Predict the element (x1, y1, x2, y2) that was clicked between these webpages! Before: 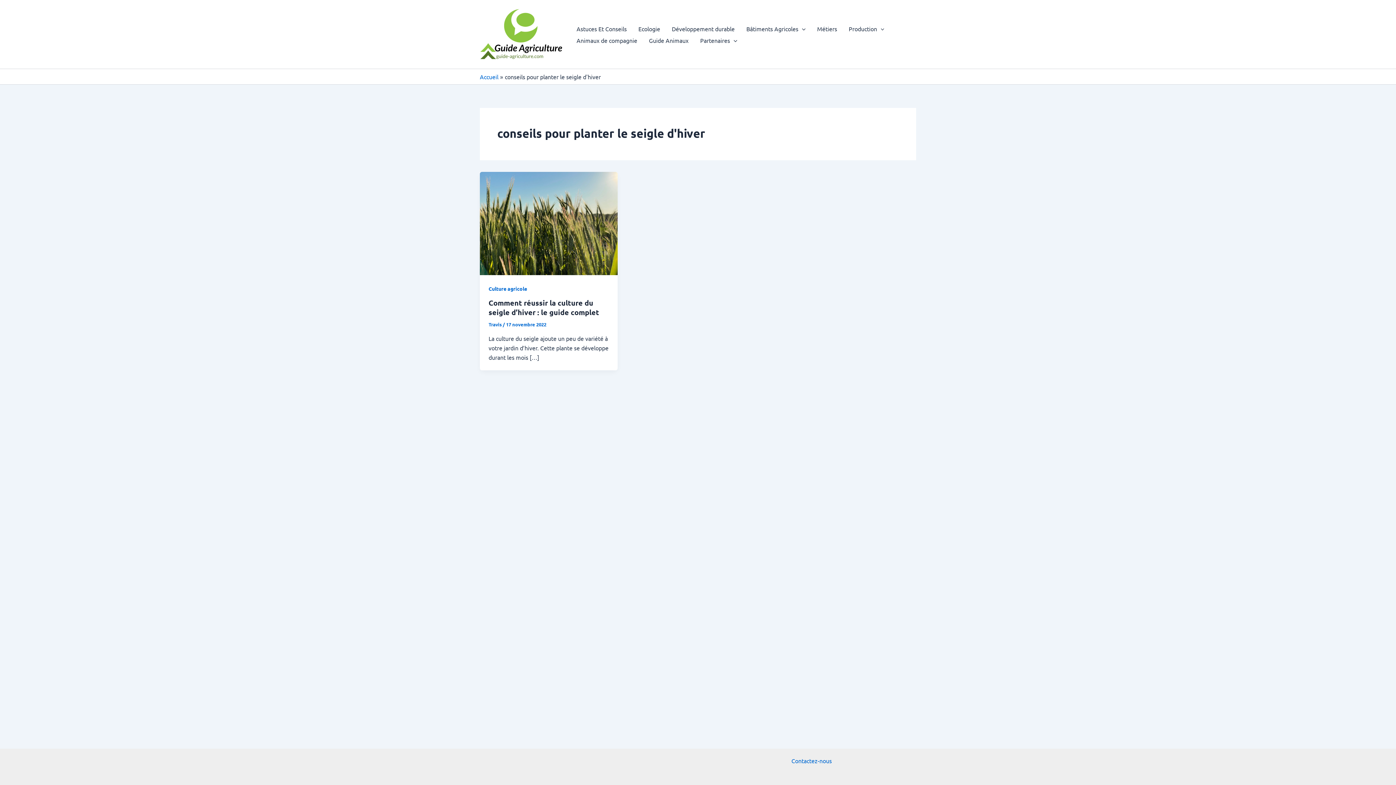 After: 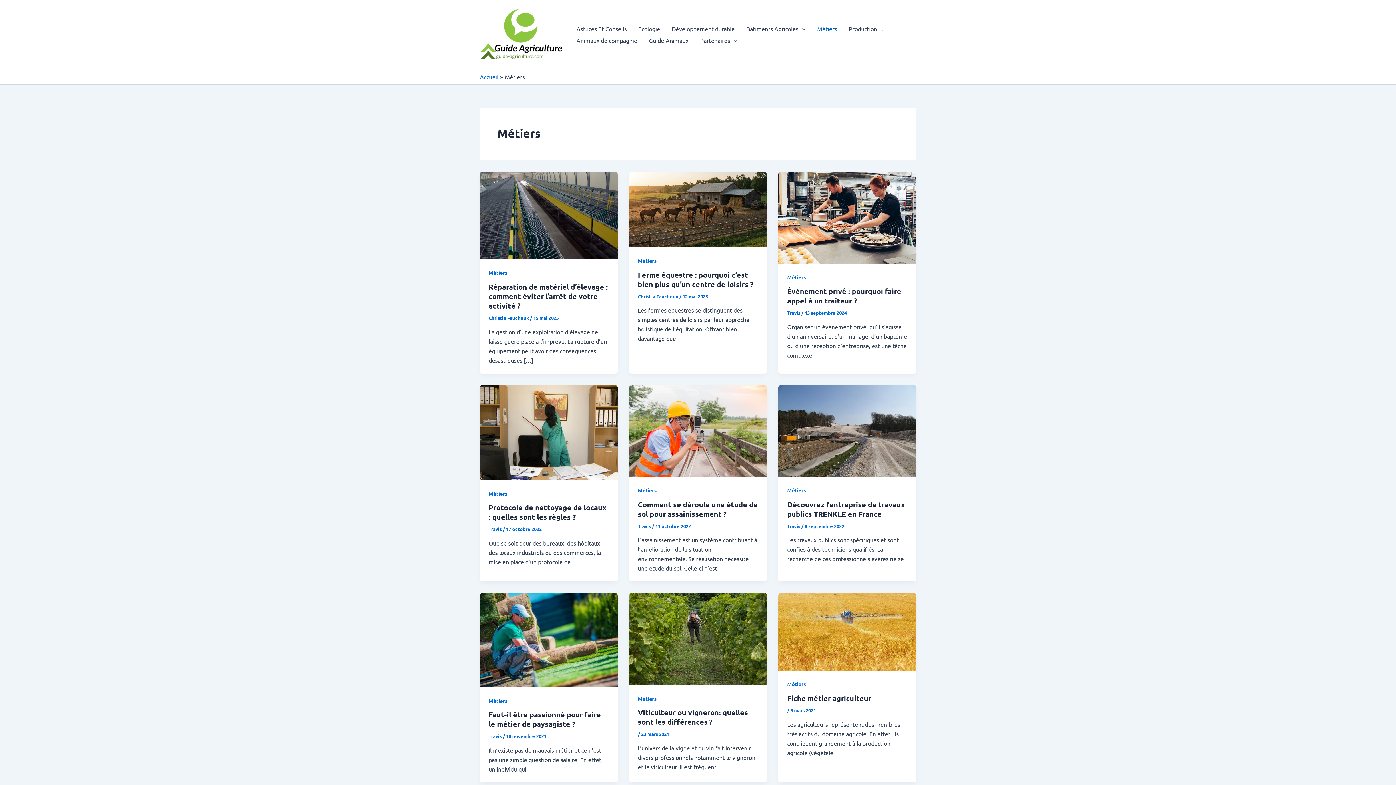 Action: bbox: (811, 22, 843, 34) label: Métiers